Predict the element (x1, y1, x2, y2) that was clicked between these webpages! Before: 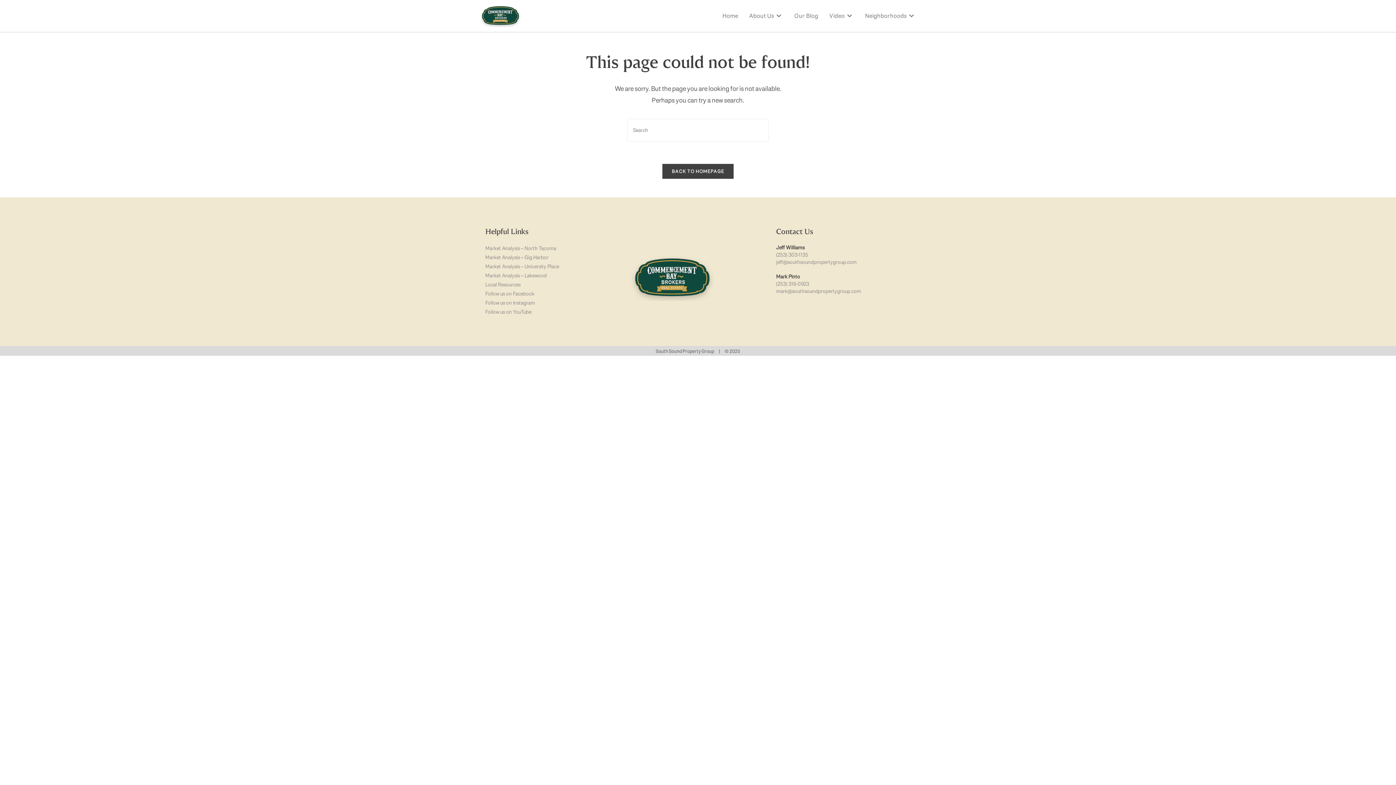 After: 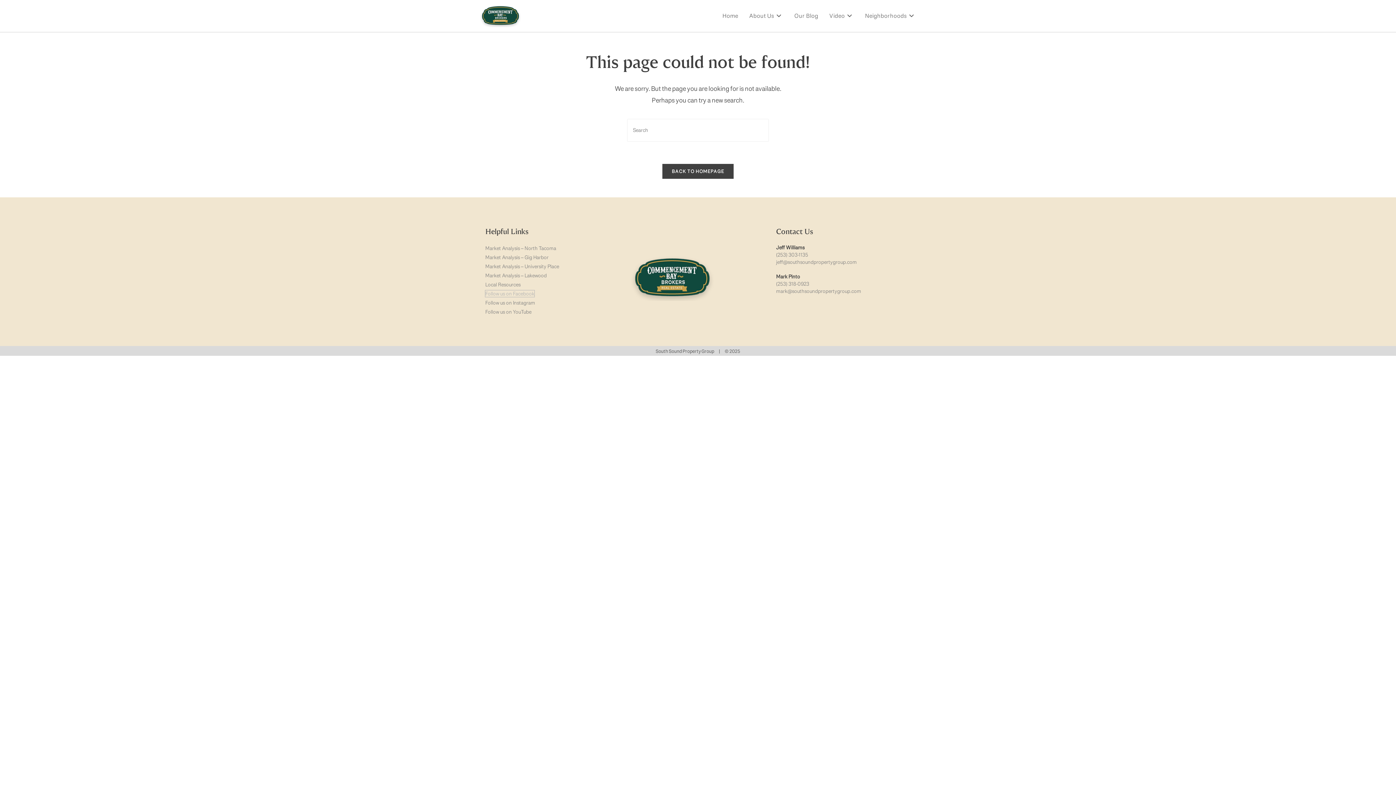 Action: bbox: (485, 290, 534, 297) label: Follow us on Facebook